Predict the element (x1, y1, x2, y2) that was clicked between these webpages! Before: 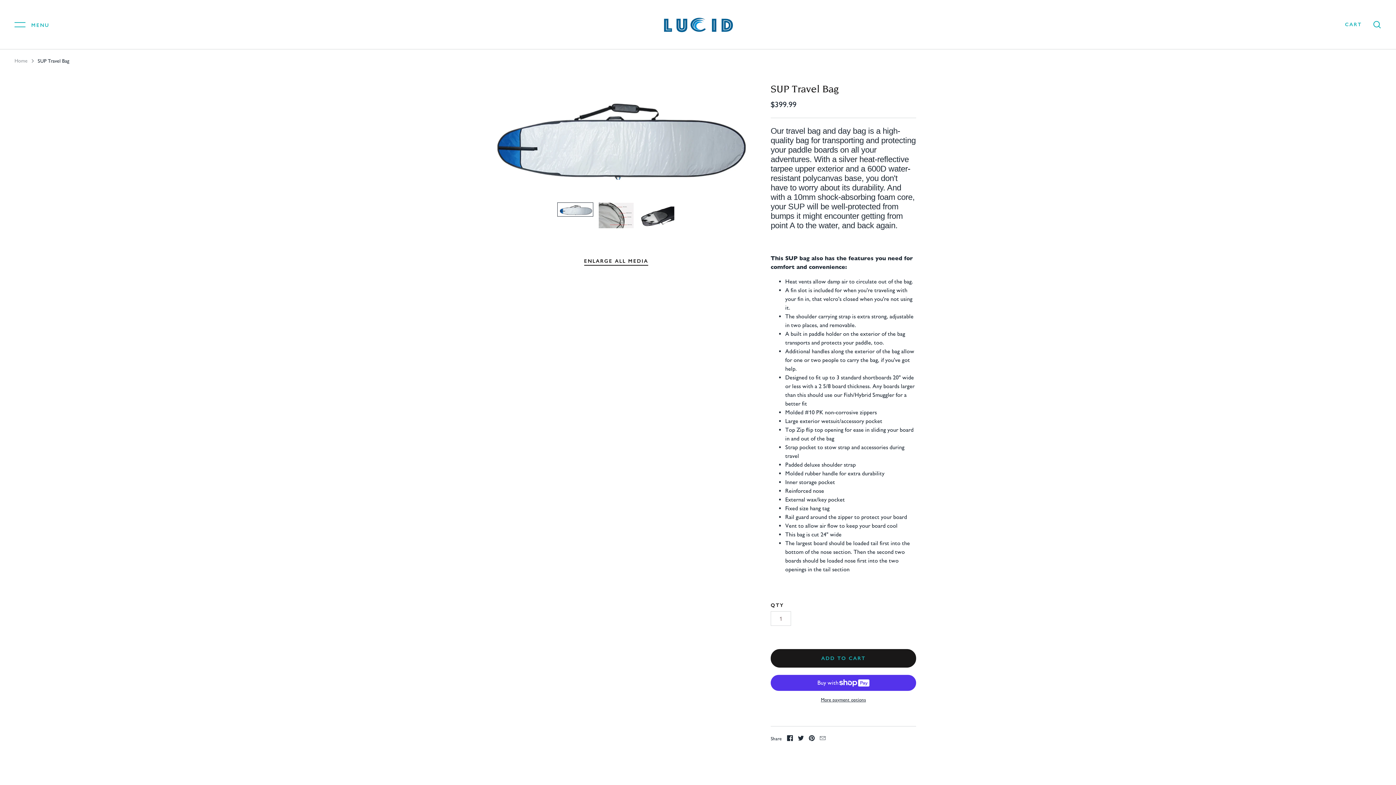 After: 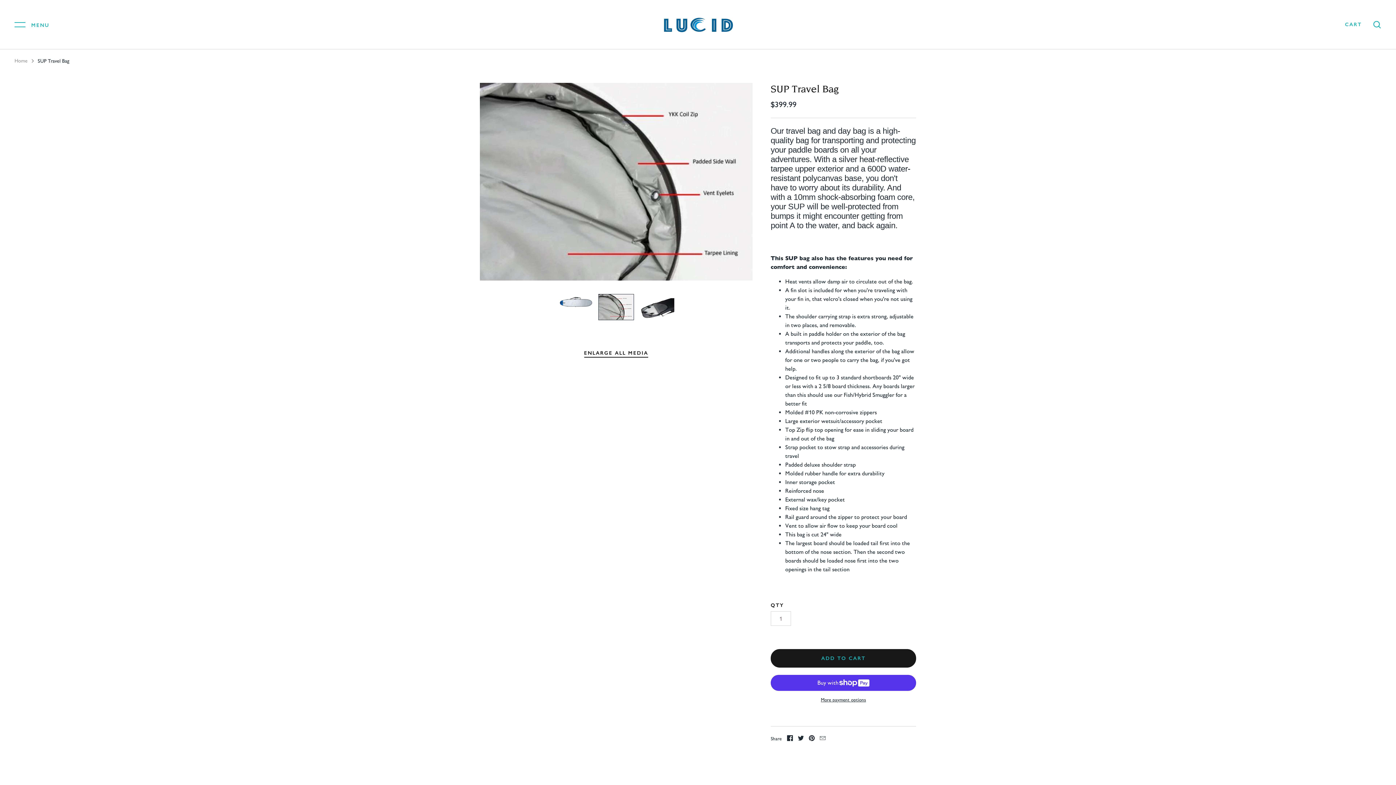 Action: bbox: (598, 202, 634, 228)